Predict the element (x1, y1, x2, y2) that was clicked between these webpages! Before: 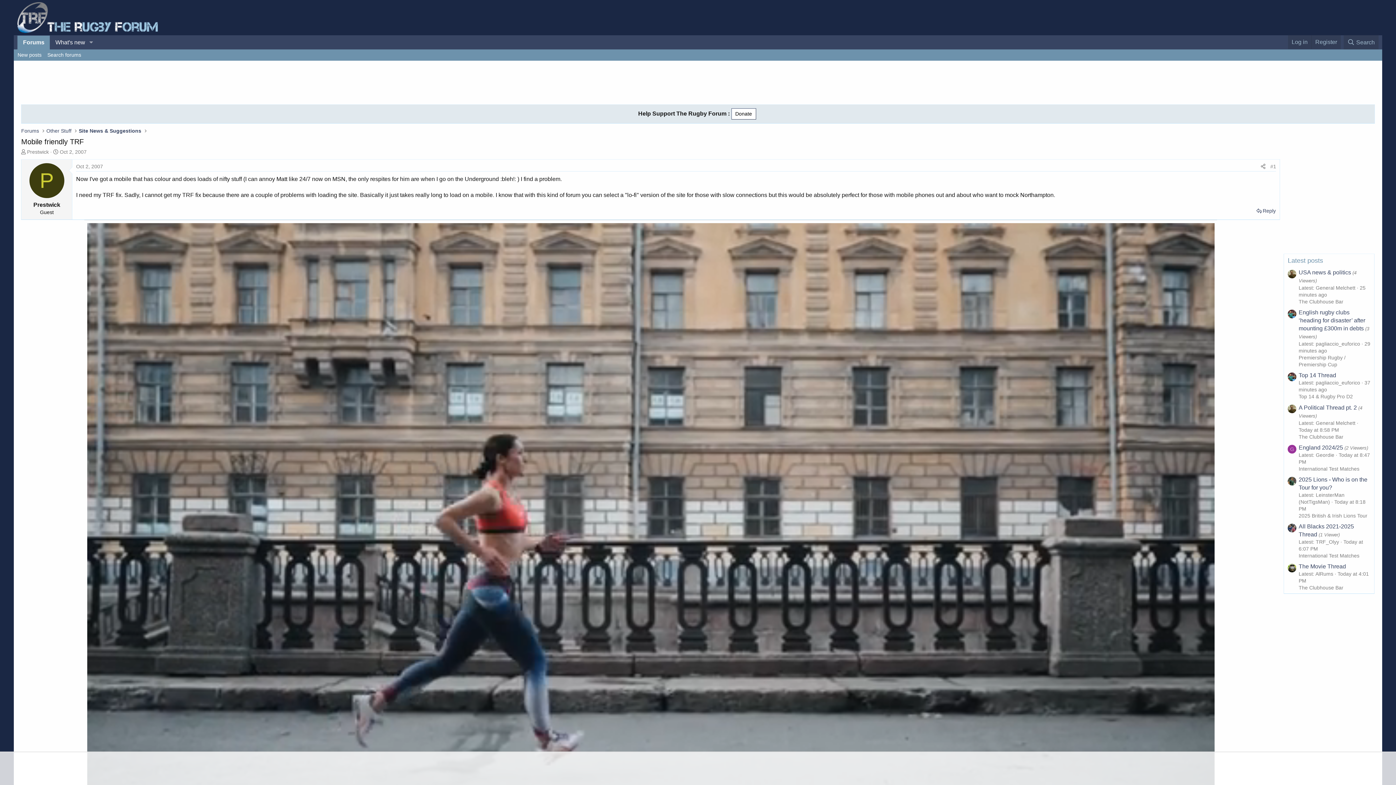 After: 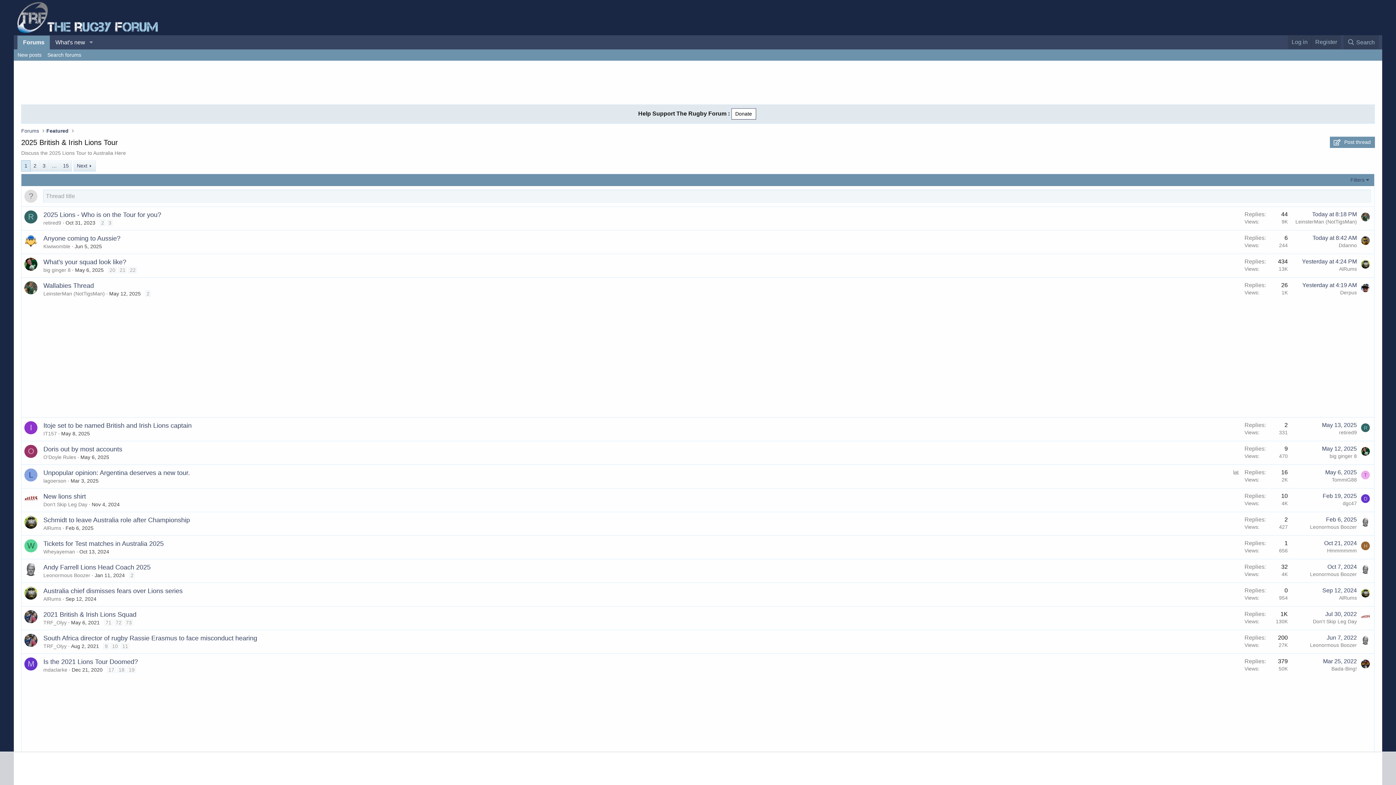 Action: label: 2025 British & Irish Lions Tour bbox: (1299, 513, 1367, 518)